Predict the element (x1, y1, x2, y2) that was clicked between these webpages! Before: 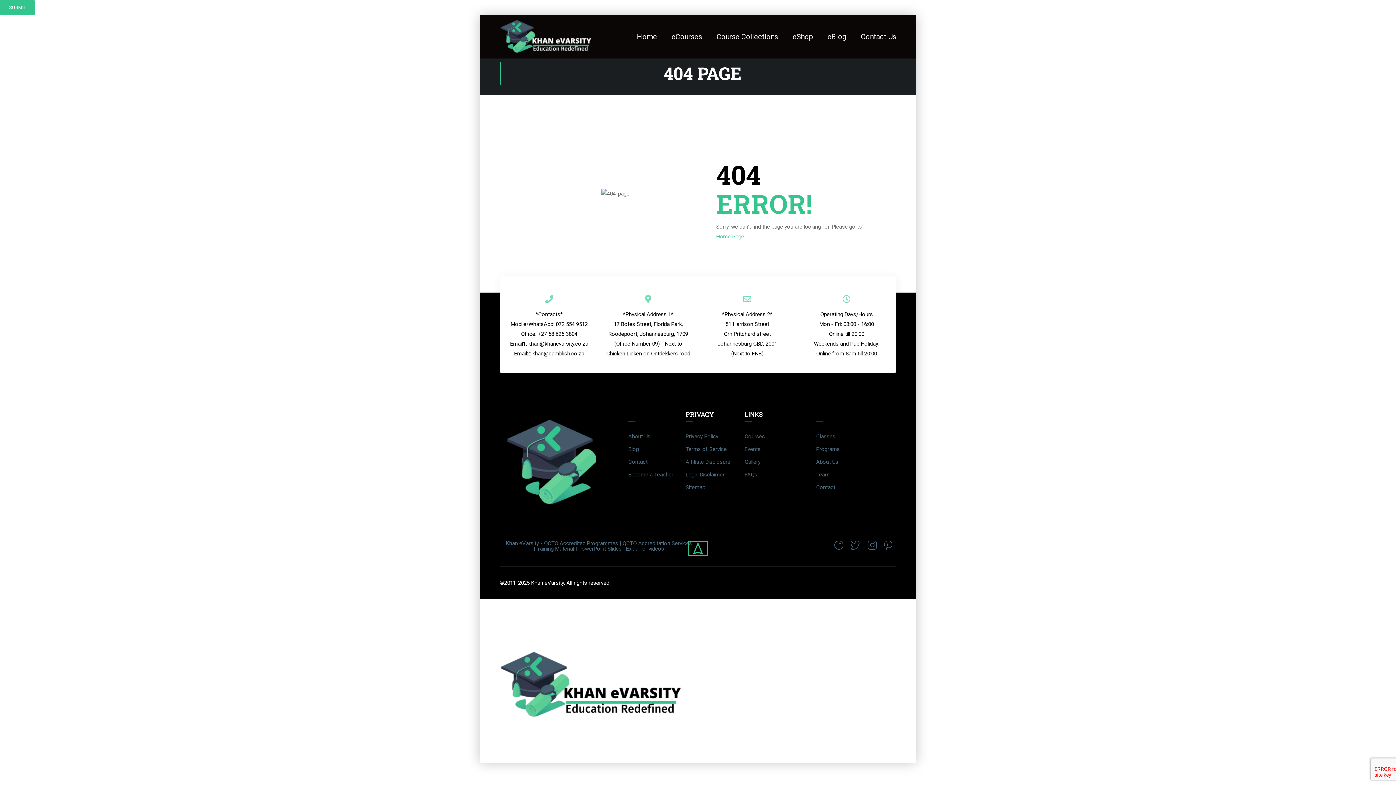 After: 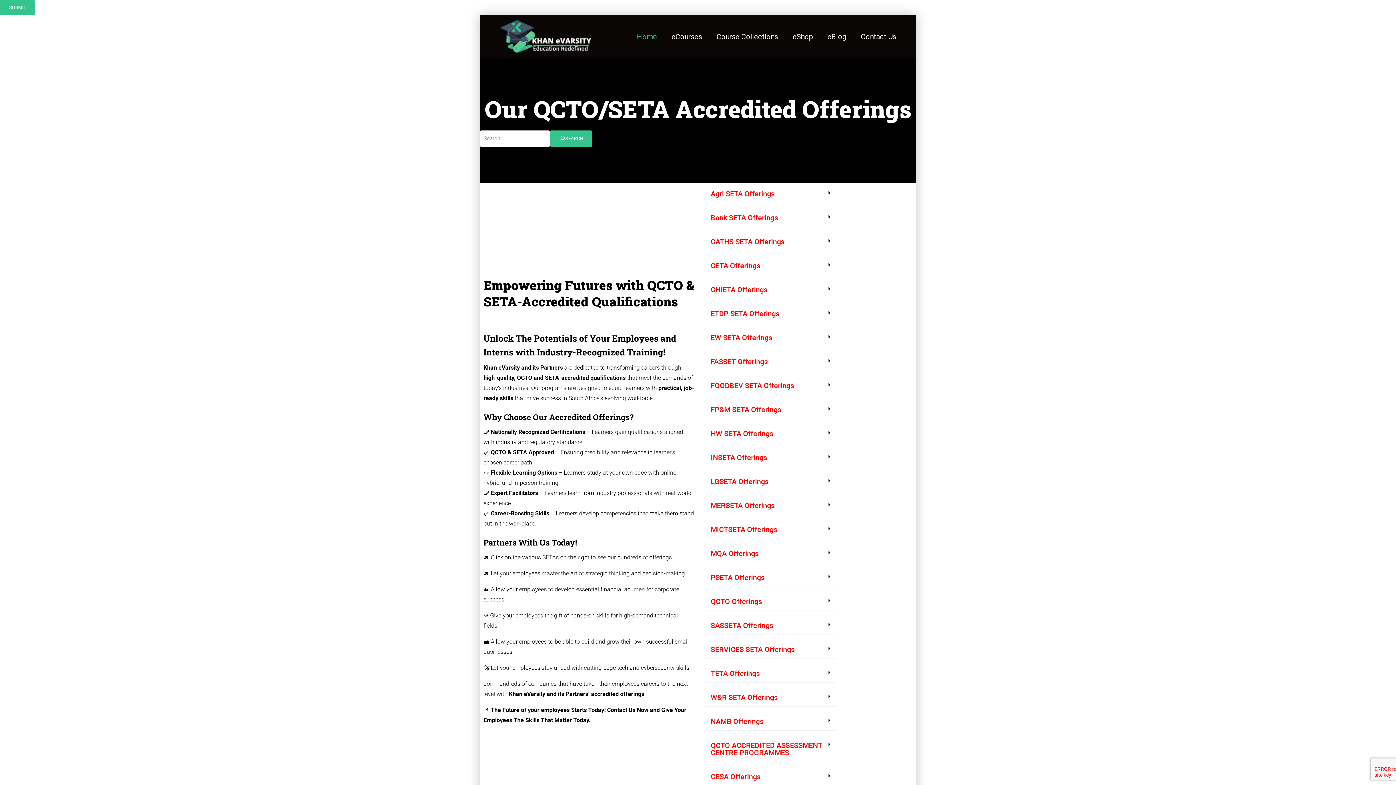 Action: bbox: (500, 18, 601, 54)